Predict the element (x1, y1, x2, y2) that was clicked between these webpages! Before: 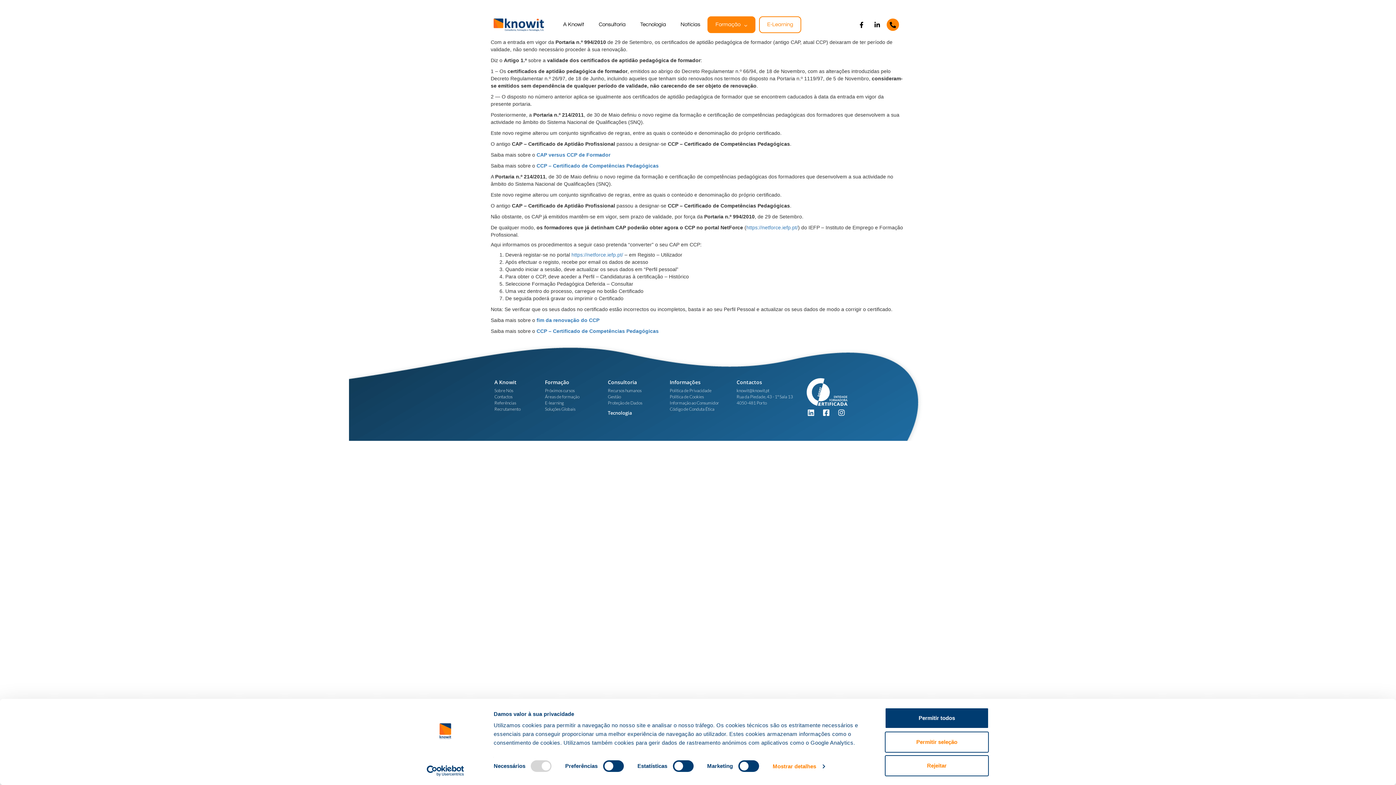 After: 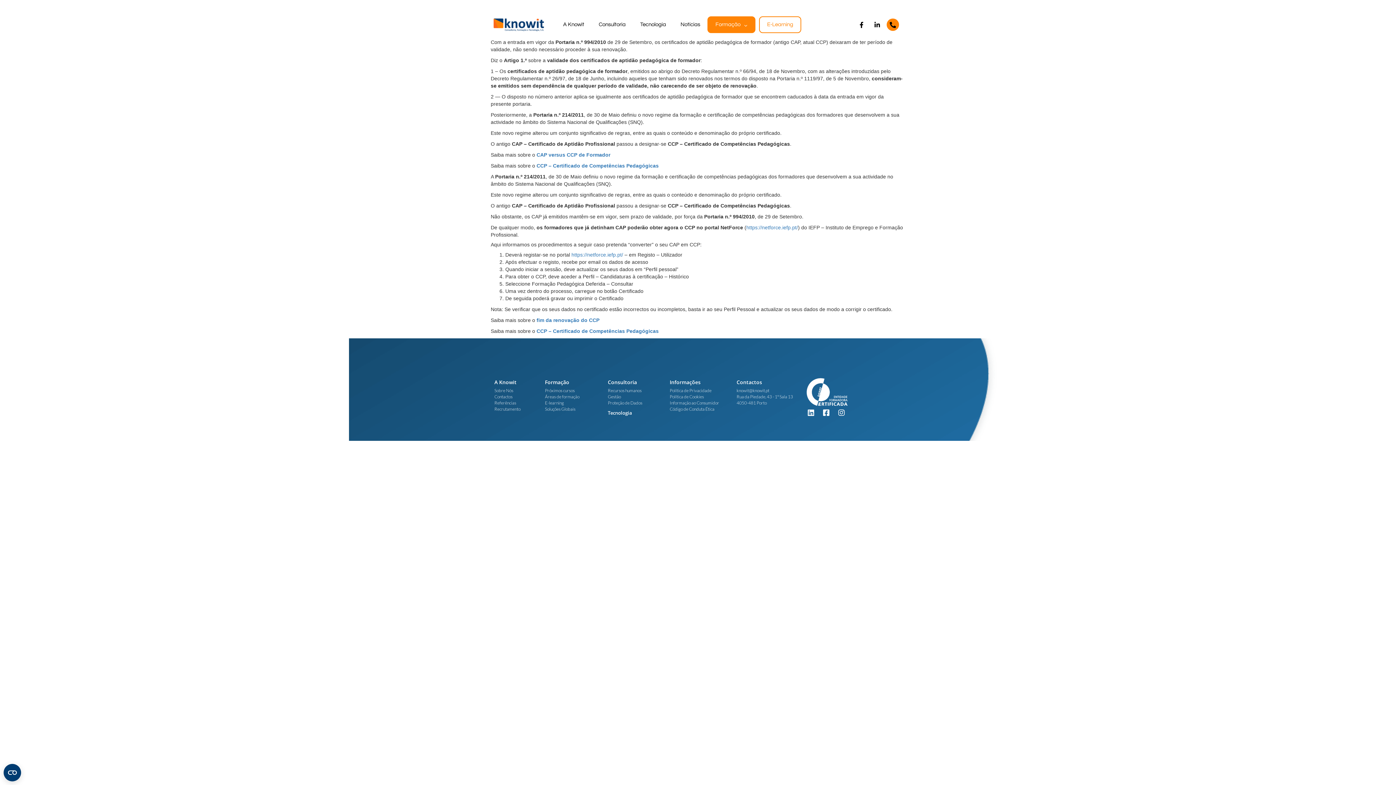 Action: label: Permitir todos bbox: (885, 708, 989, 729)